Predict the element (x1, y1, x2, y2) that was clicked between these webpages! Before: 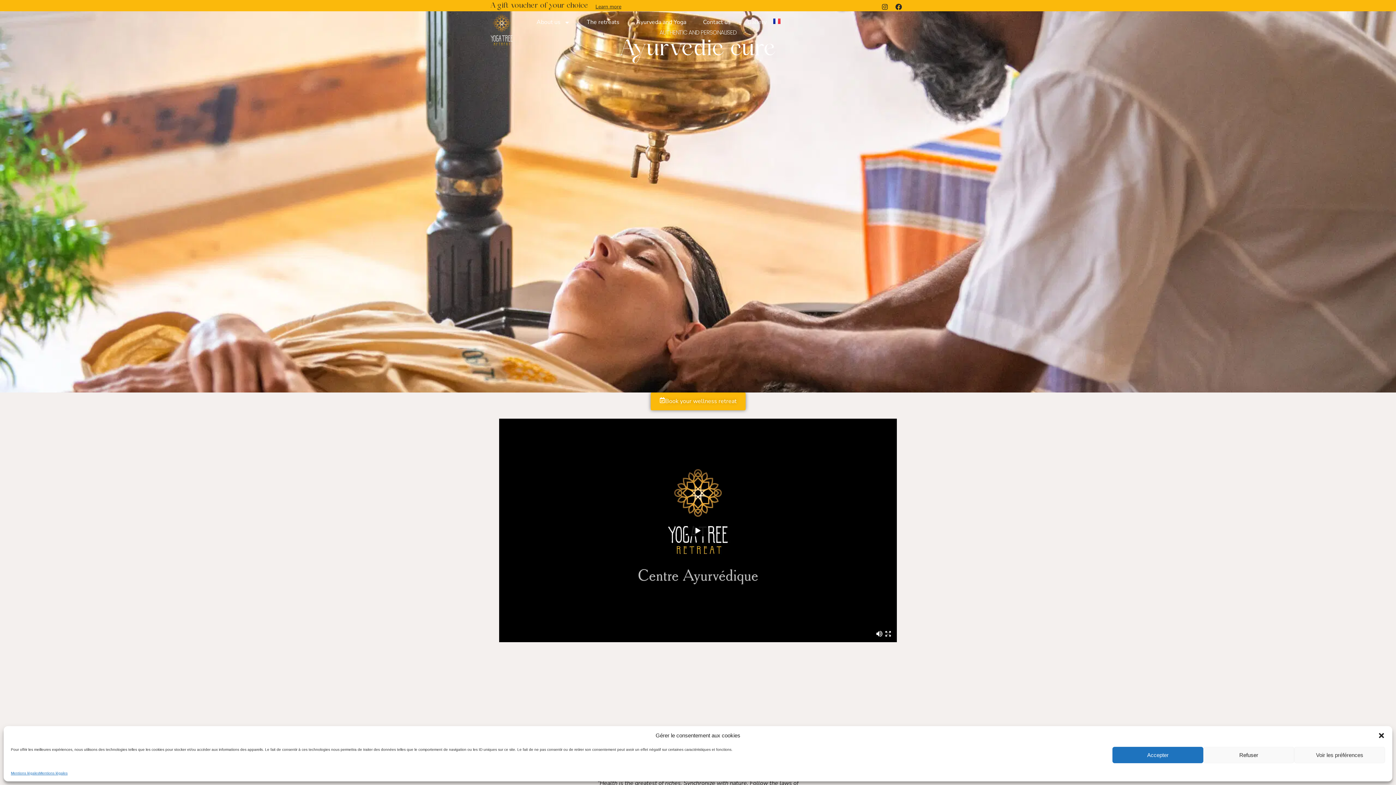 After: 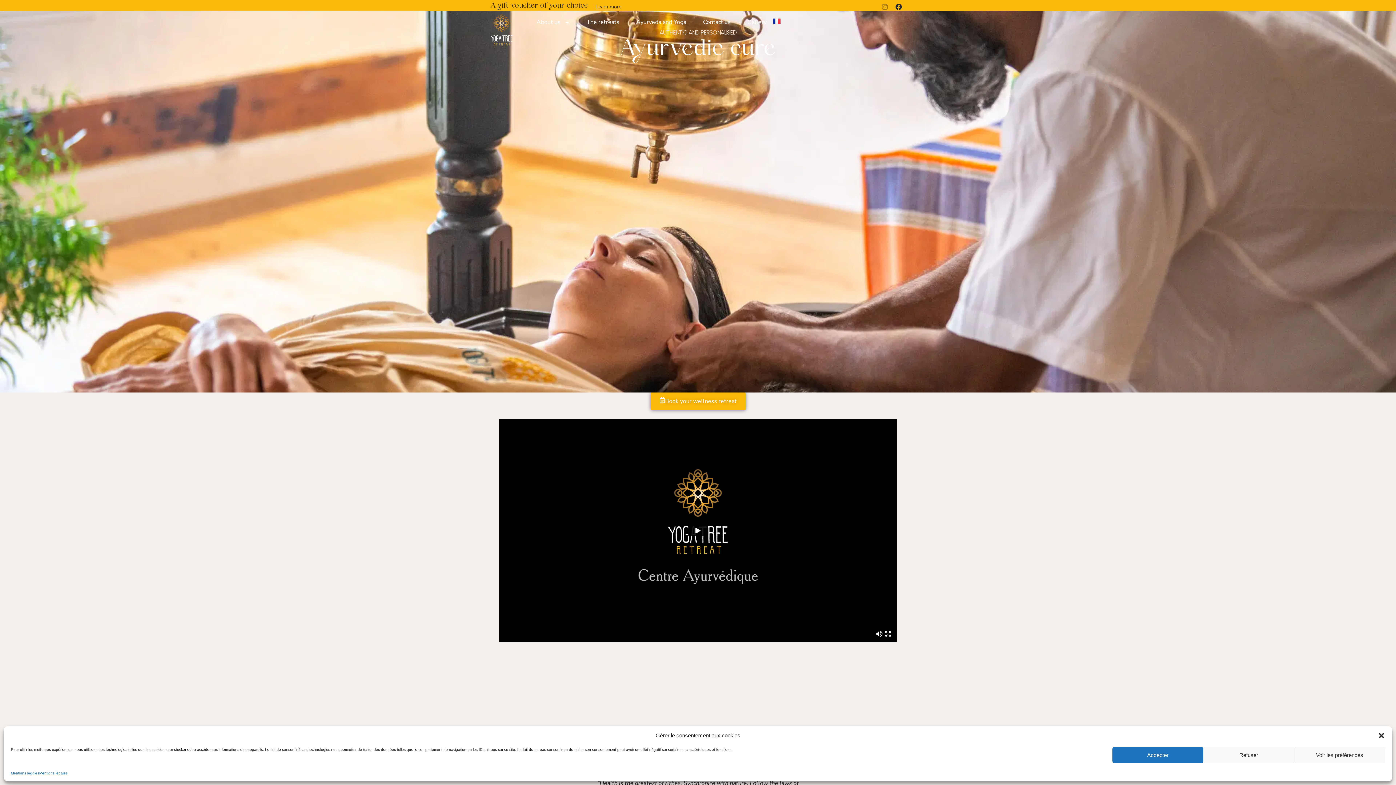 Action: bbox: (881, 3, 891, 10)